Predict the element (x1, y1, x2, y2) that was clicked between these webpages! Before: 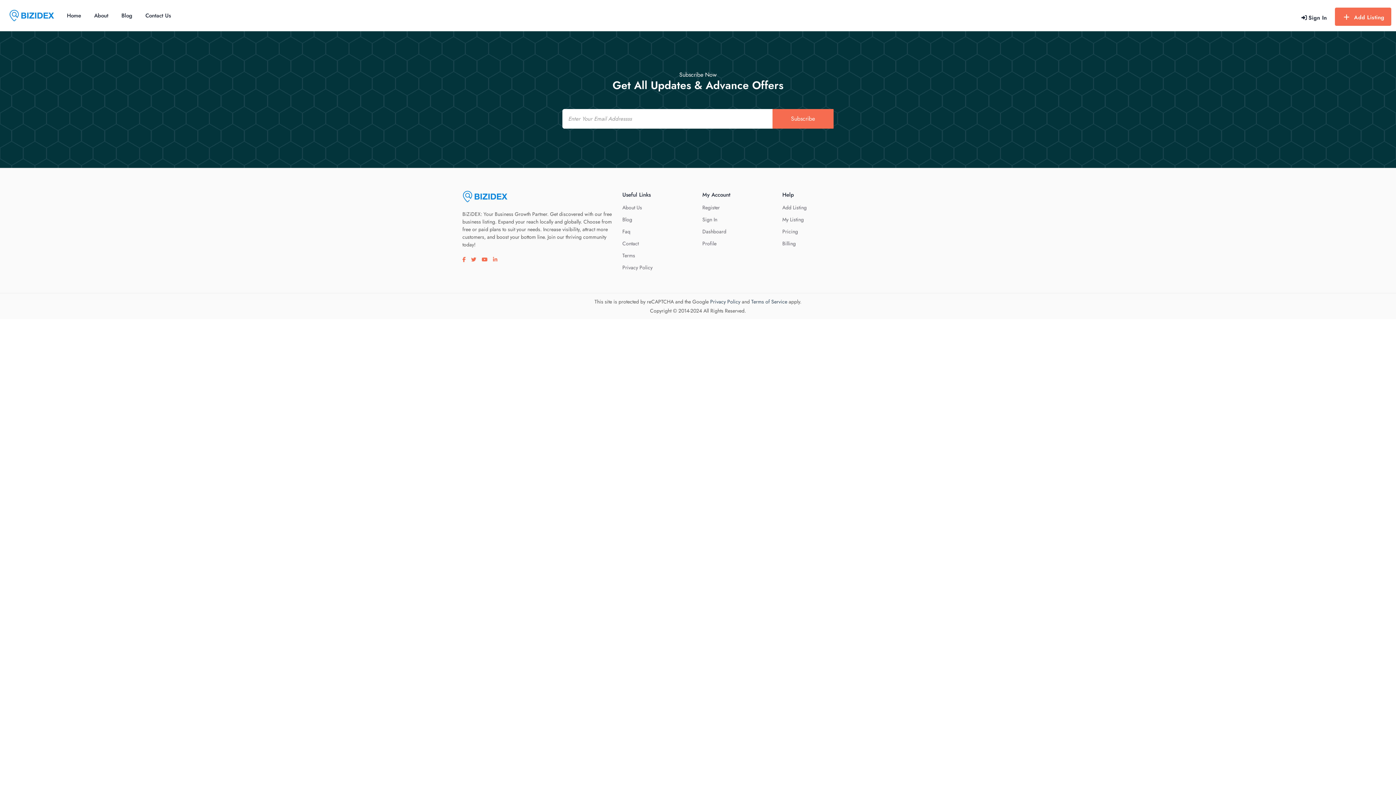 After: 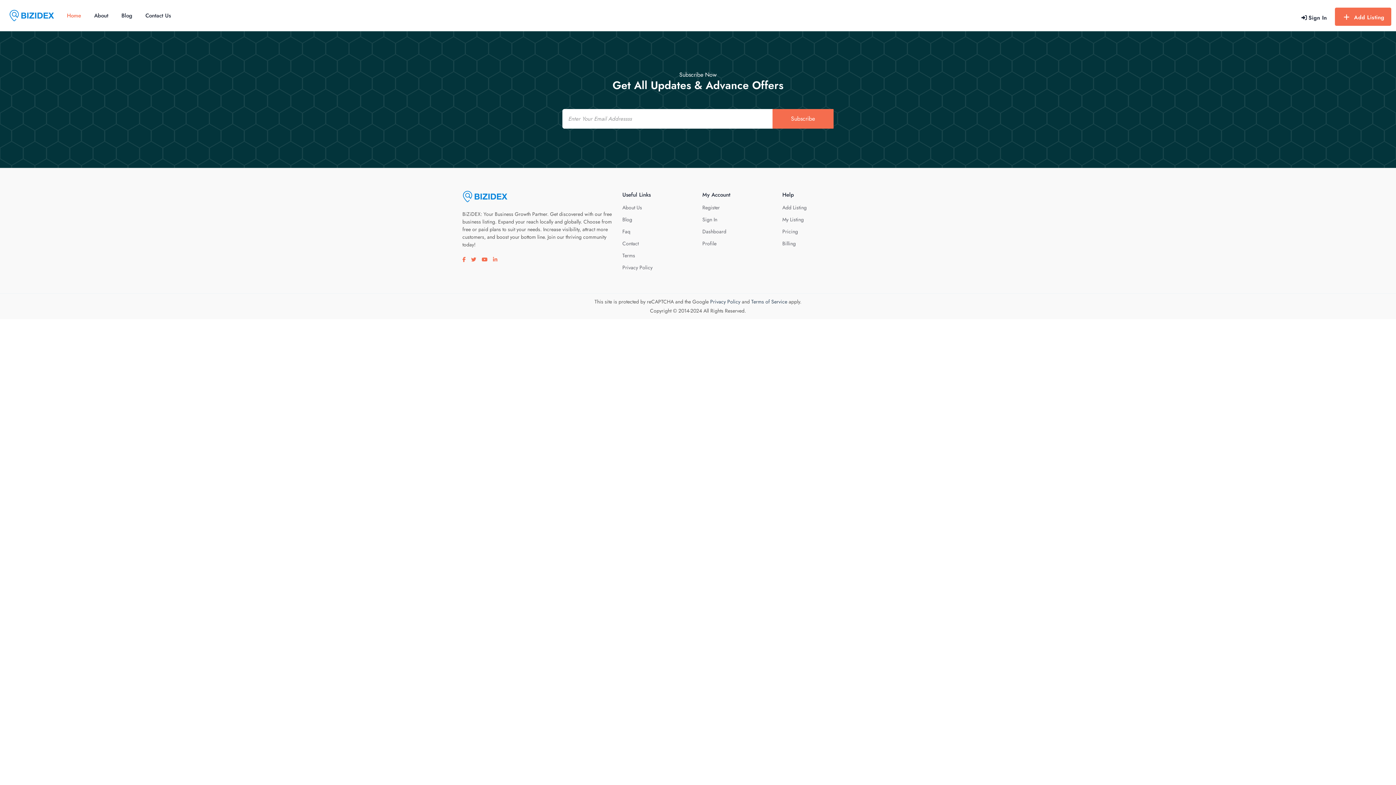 Action: bbox: (60, 3, 87, 28) label: Home